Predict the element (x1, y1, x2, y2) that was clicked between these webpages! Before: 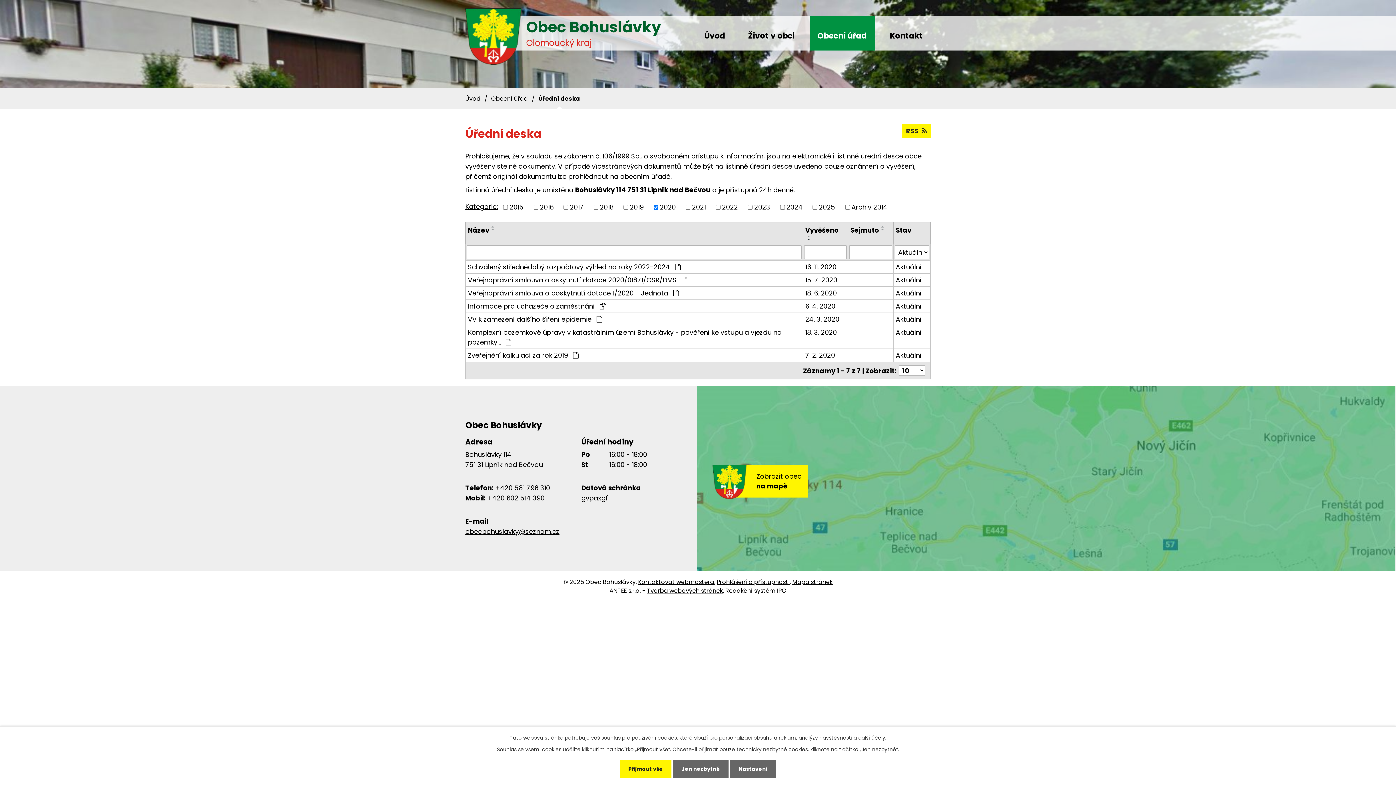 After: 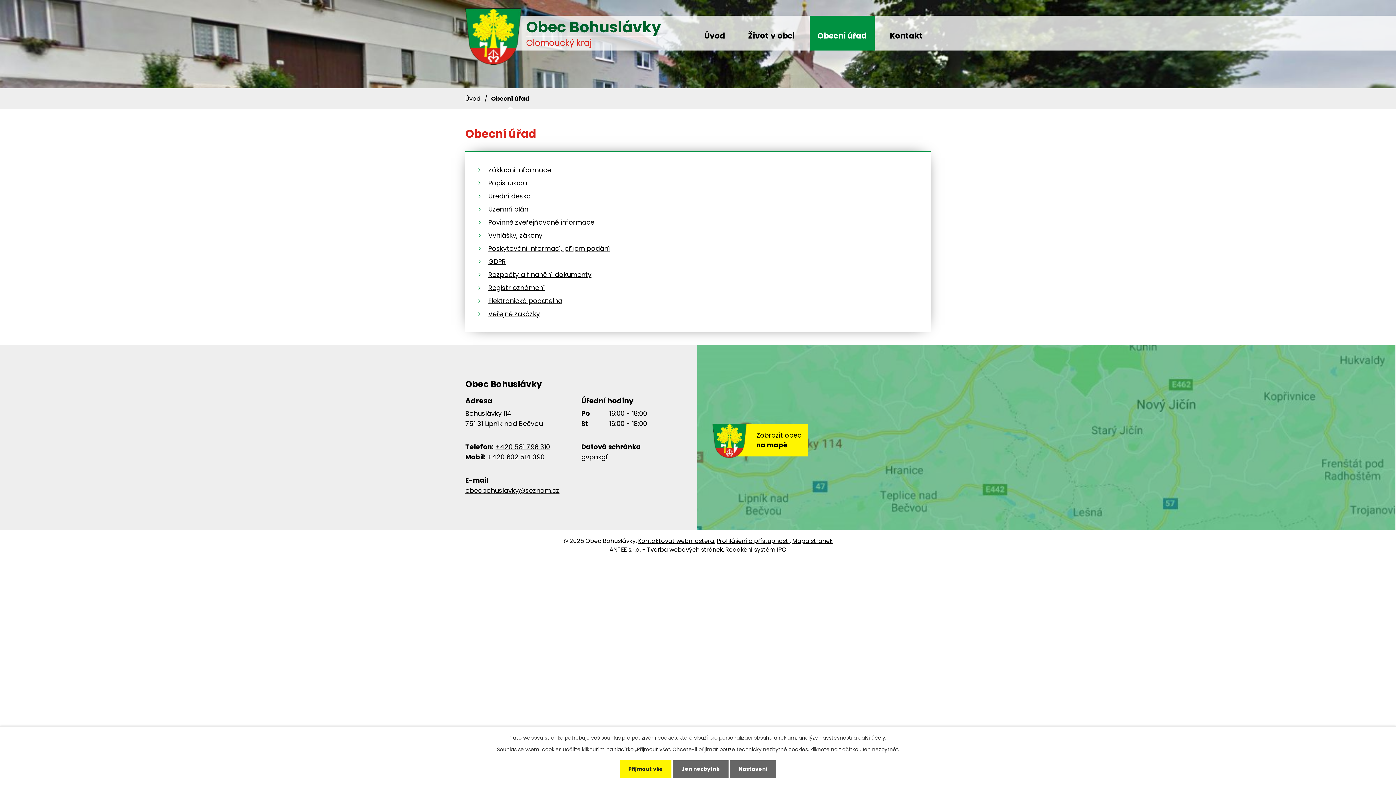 Action: label: Obecní úřad bbox: (809, 15, 874, 50)